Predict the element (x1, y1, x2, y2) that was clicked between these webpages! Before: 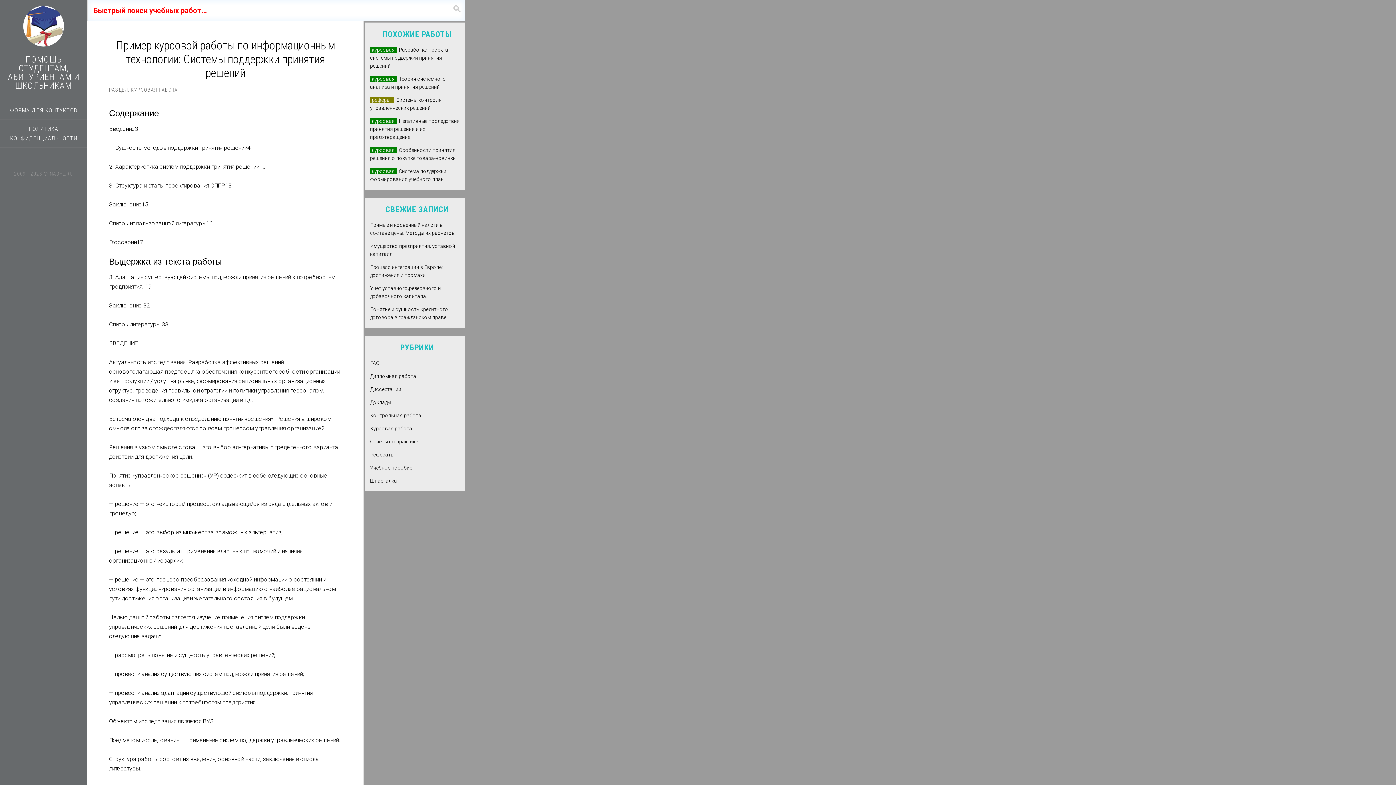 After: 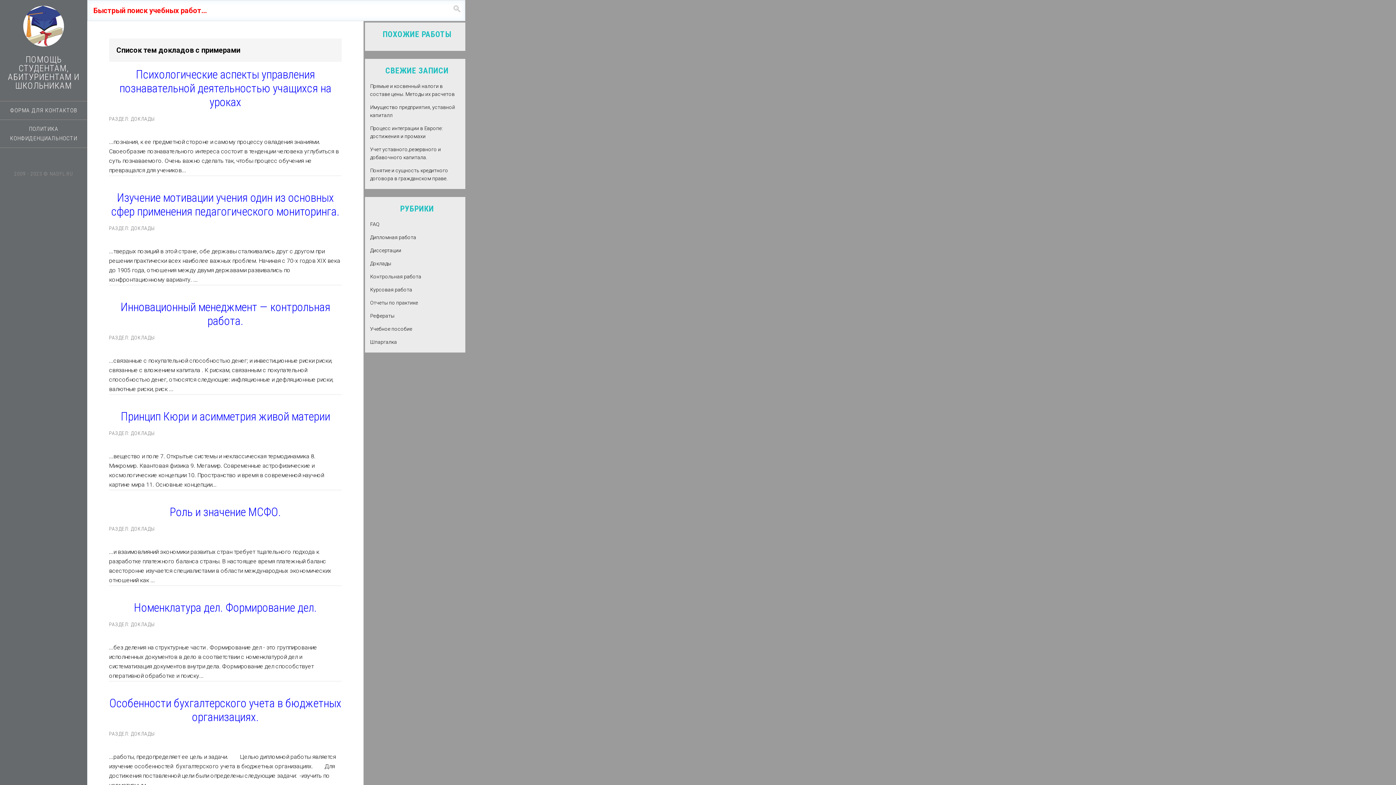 Action: bbox: (365, 397, 465, 407) label: Доклады